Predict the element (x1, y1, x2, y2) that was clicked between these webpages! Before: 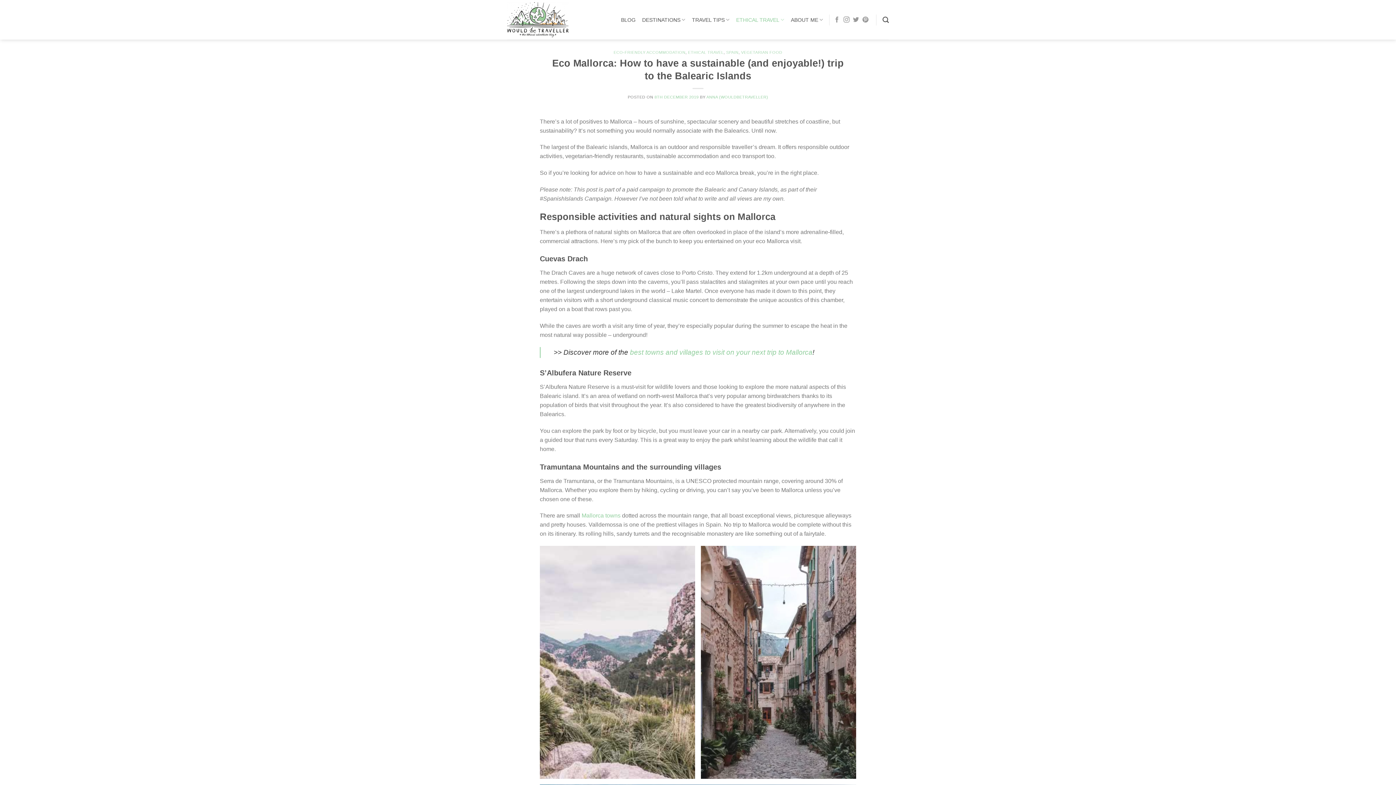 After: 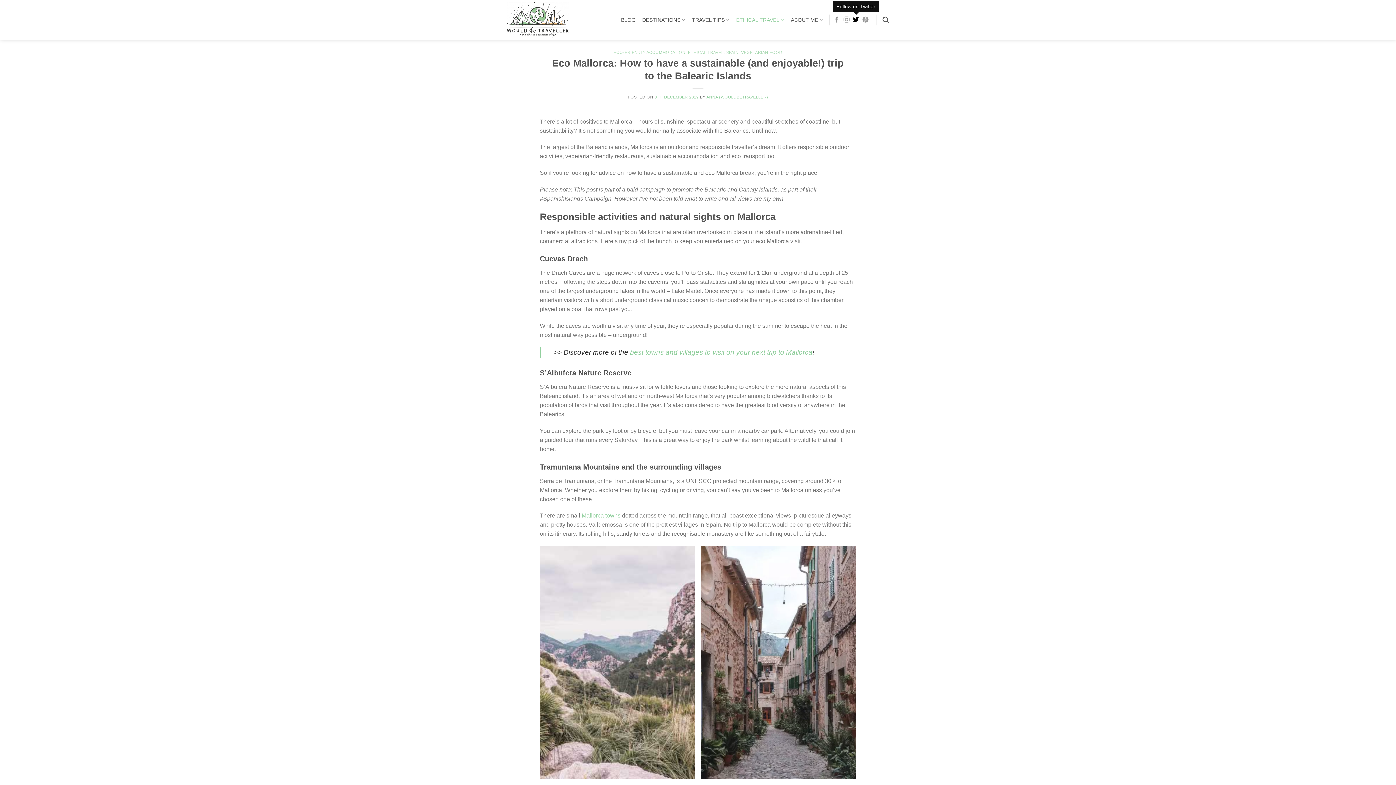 Action: bbox: (853, 16, 859, 23)